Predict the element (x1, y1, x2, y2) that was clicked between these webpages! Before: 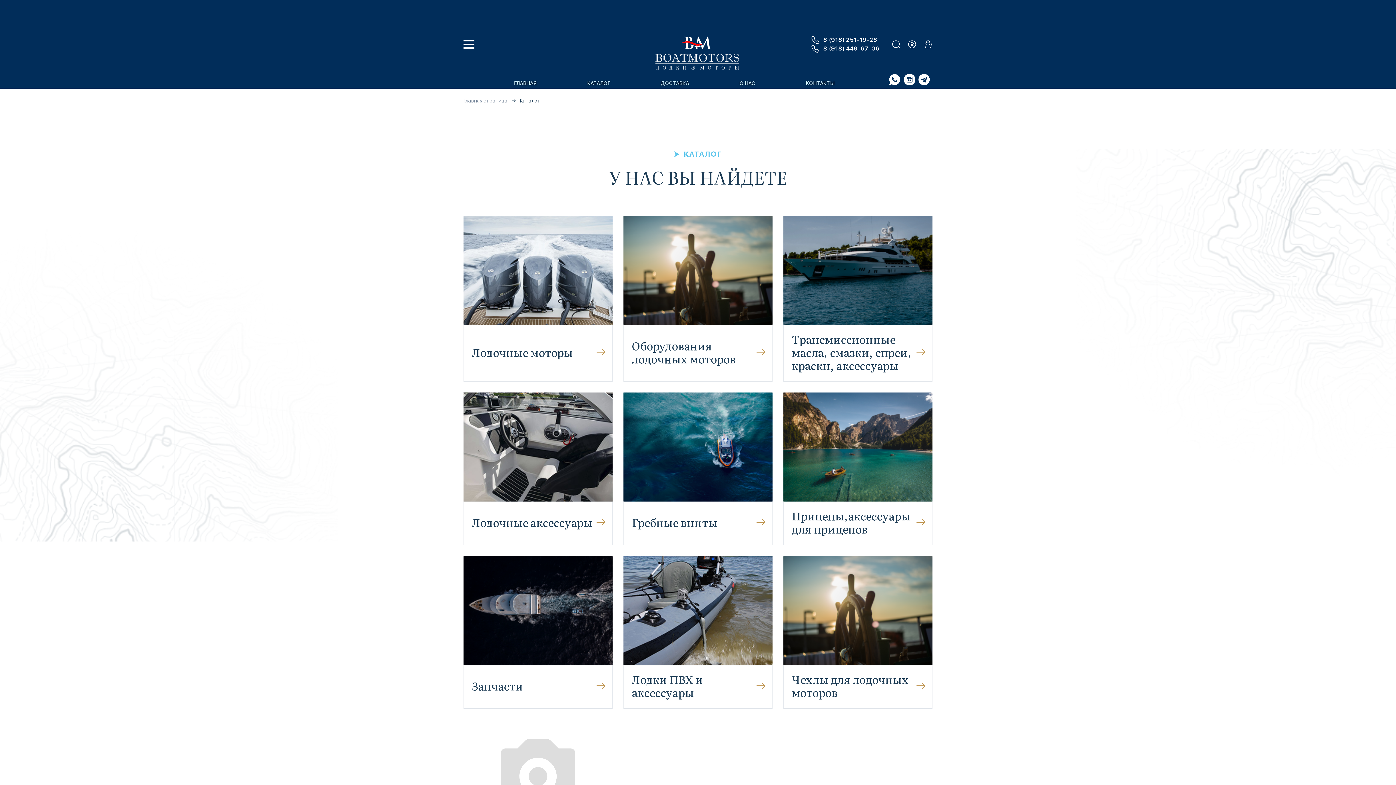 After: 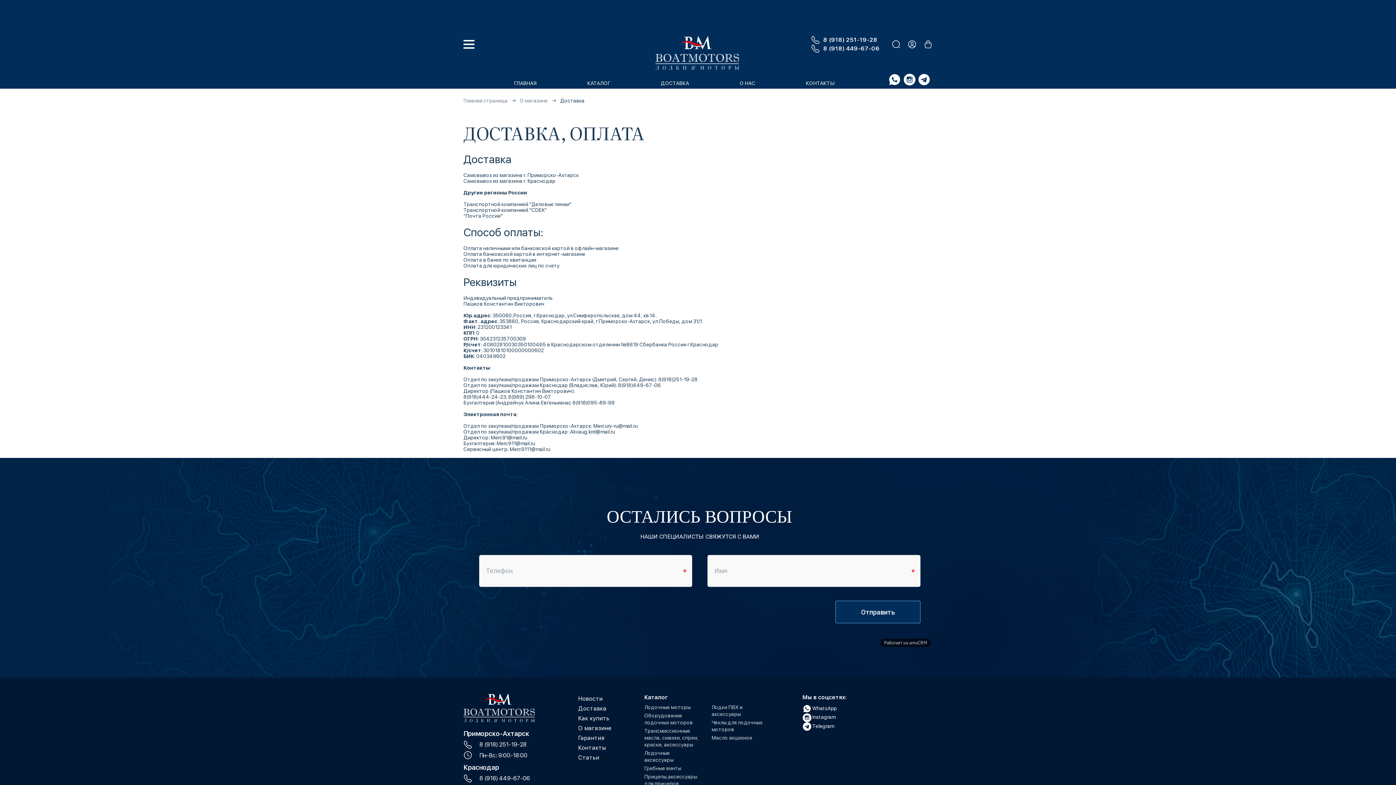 Action: bbox: (660, 80, 689, 86) label: ДОСТАВКА